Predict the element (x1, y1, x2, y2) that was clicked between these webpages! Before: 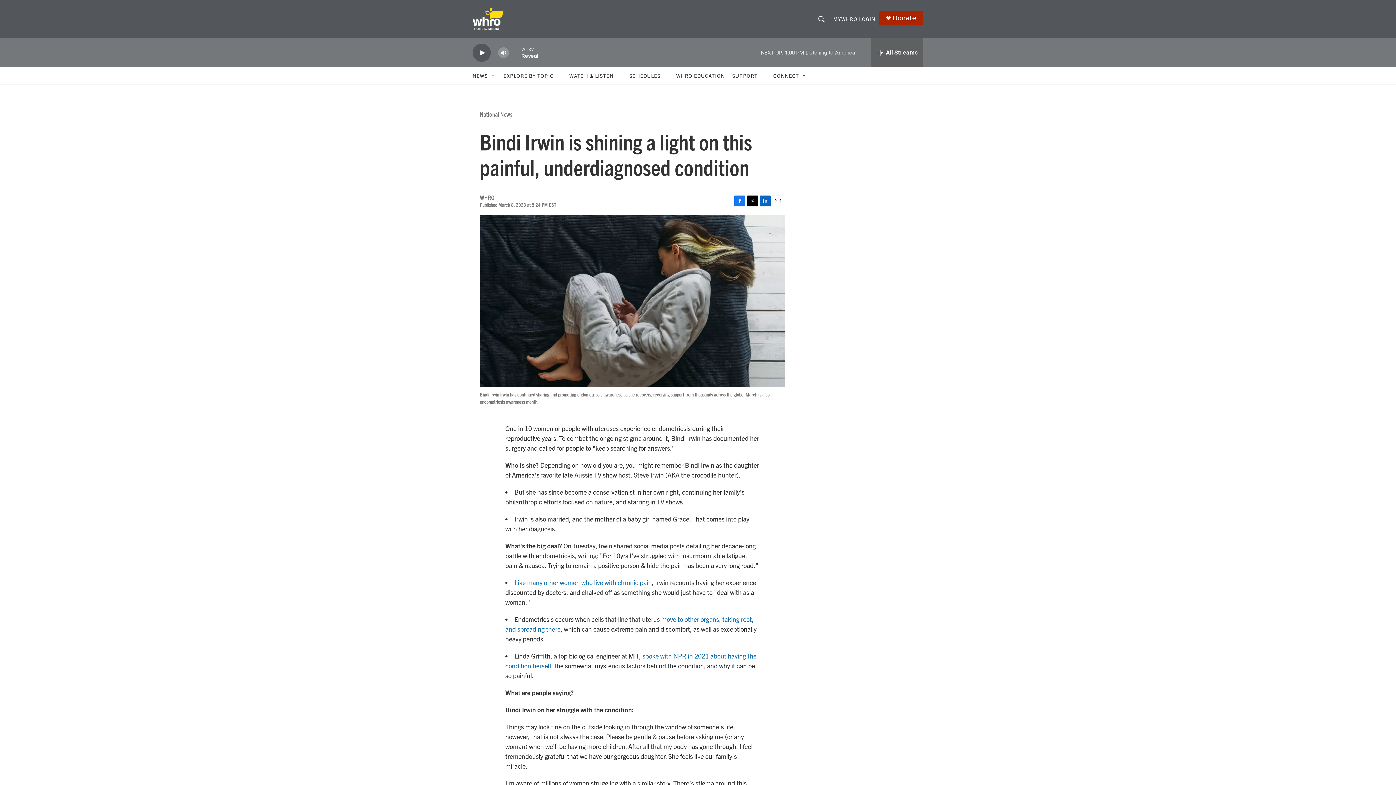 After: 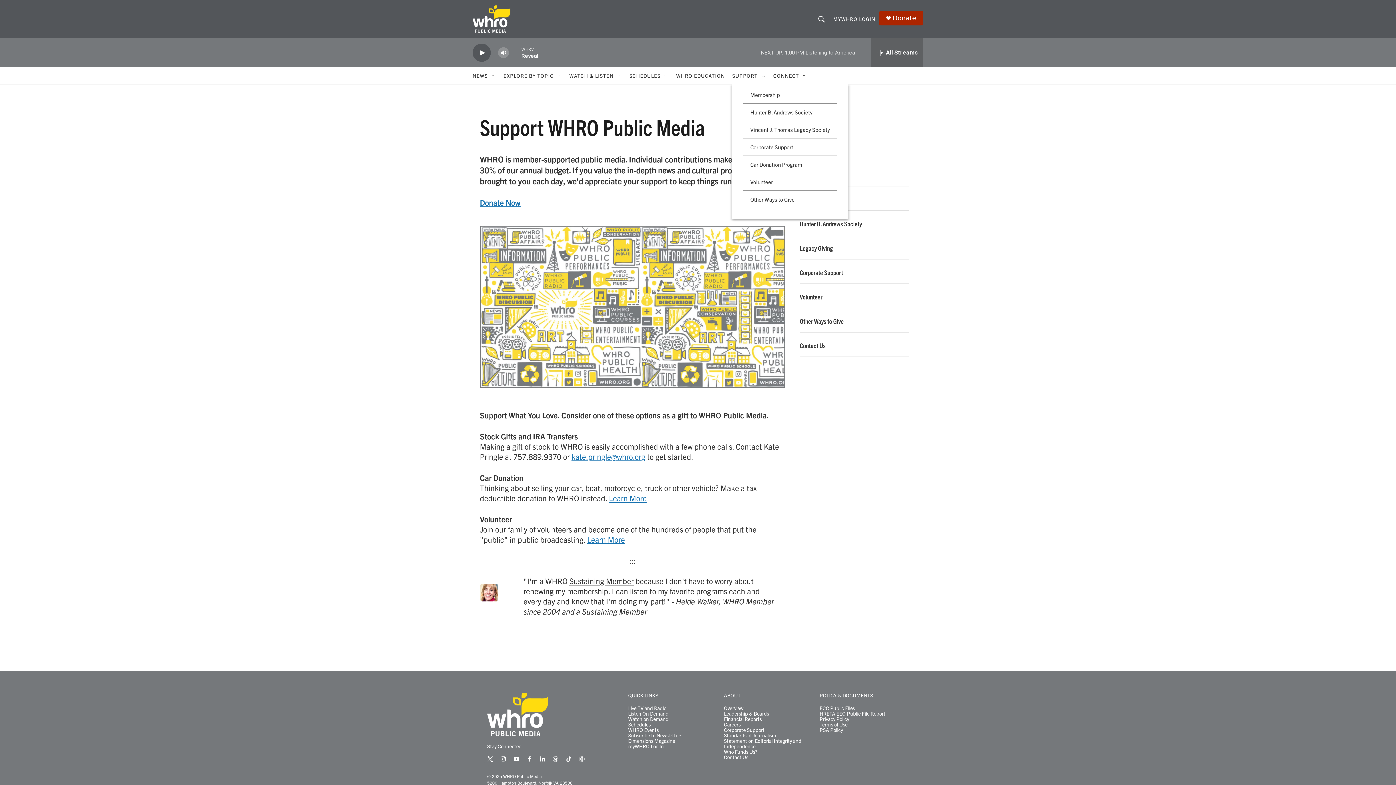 Action: label: SUPPORT bbox: (732, 67, 757, 84)